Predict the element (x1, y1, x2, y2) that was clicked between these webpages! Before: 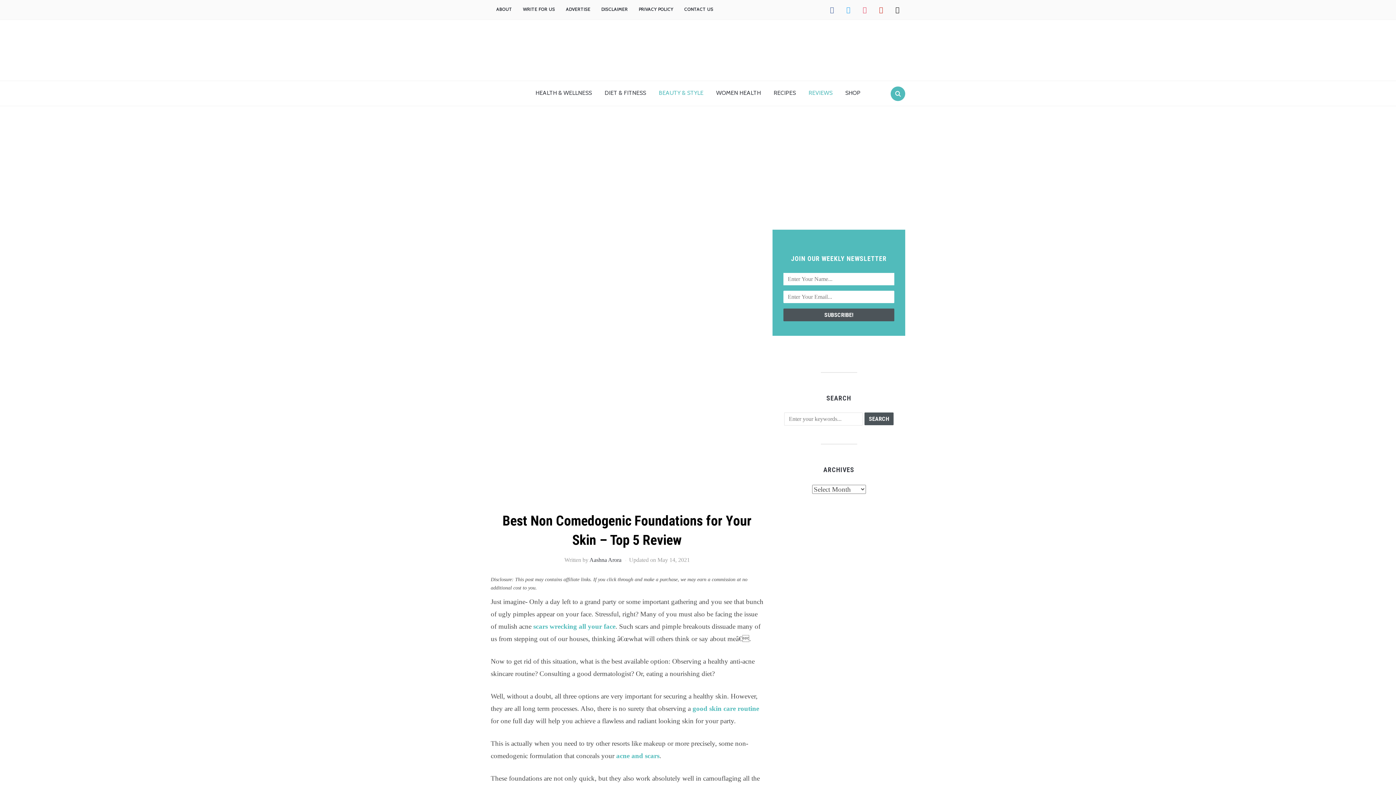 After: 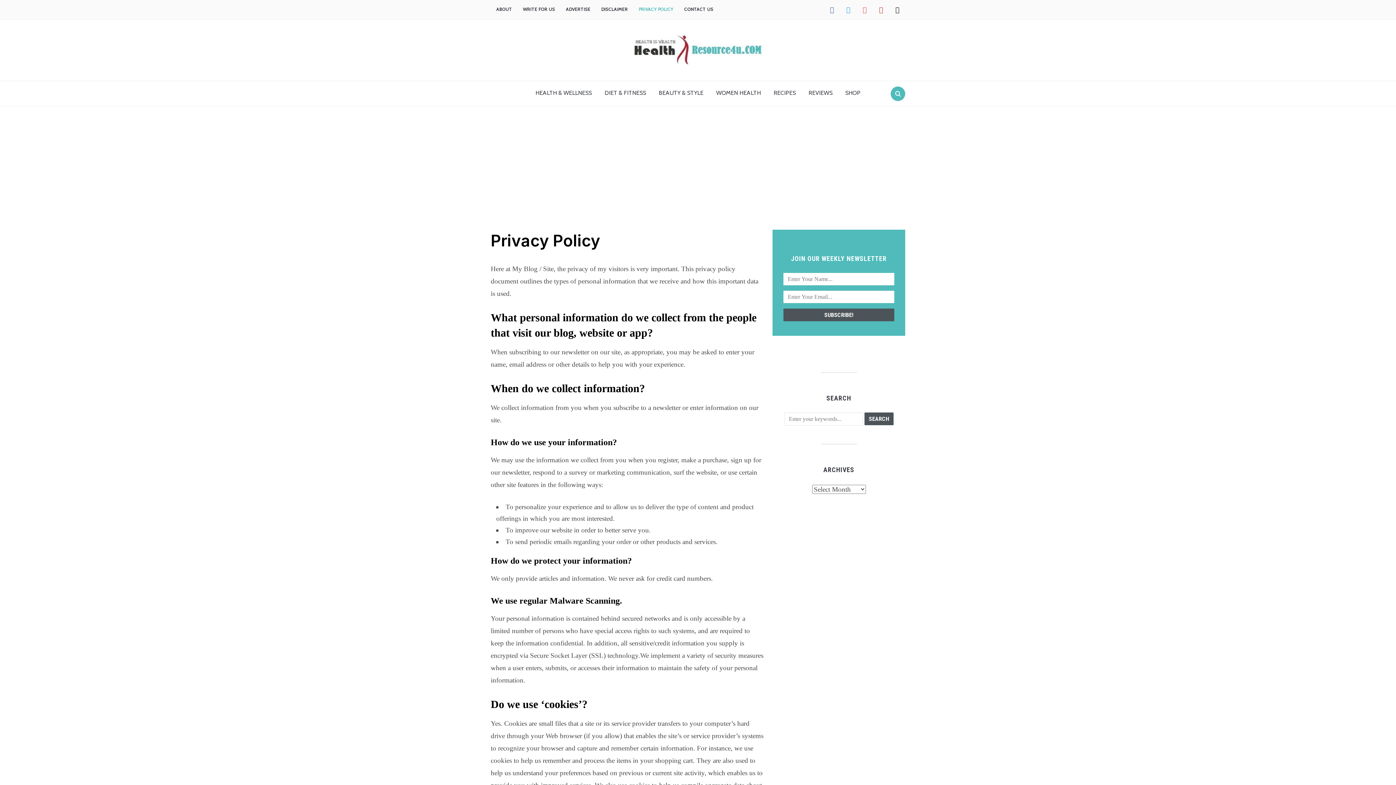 Action: label: PRIVACY POLICY bbox: (633, 2, 678, 16)